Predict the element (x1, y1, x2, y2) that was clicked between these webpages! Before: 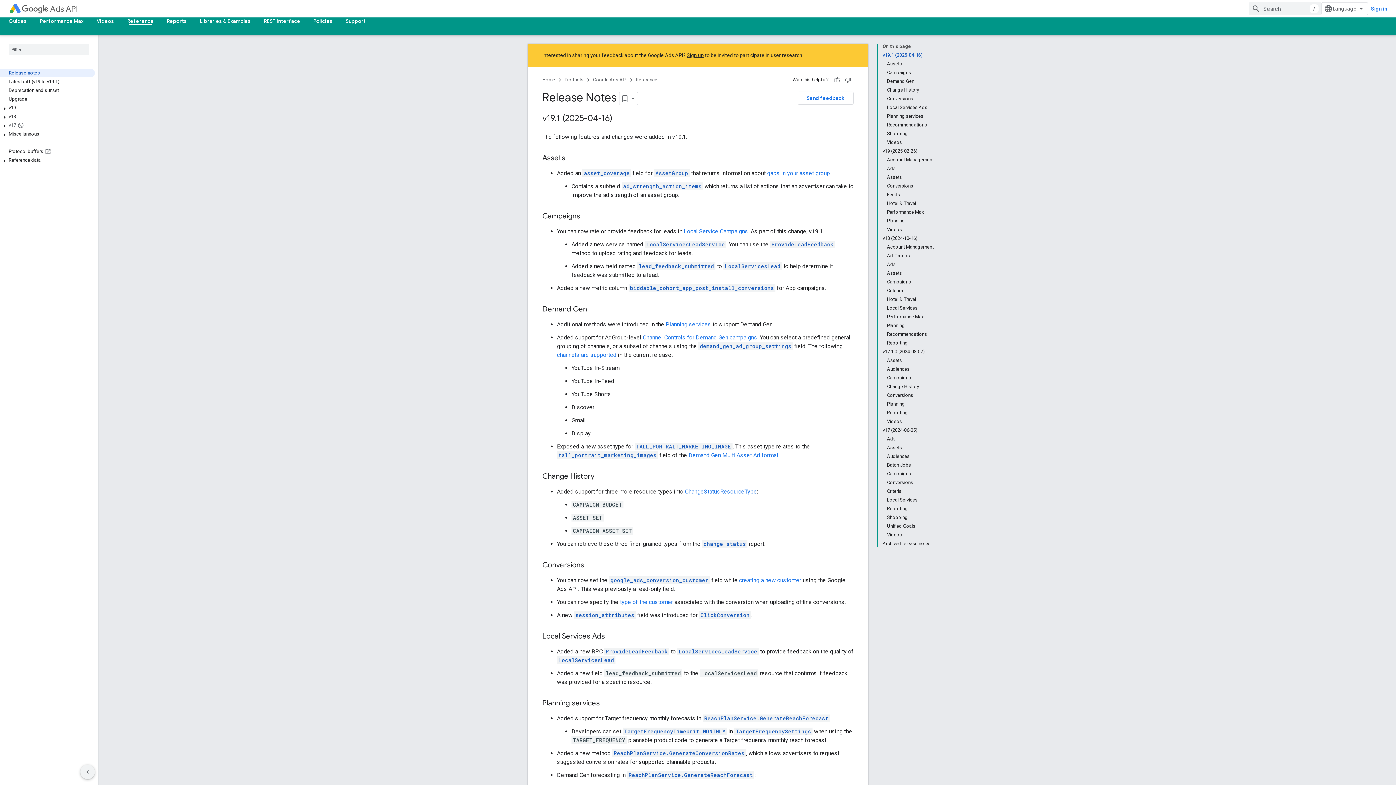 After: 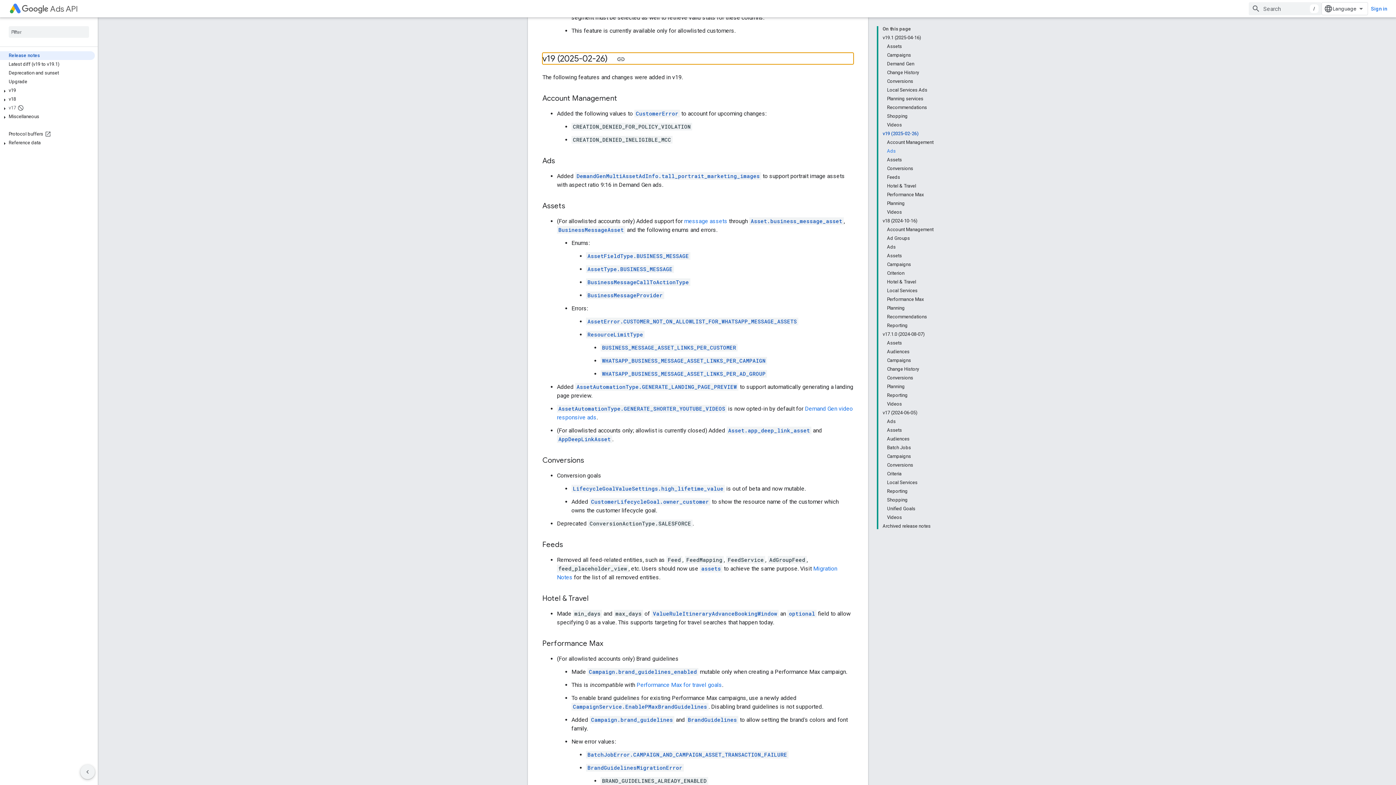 Action: bbox: (882, 146, 933, 155) label: v19 (2025-02-26)